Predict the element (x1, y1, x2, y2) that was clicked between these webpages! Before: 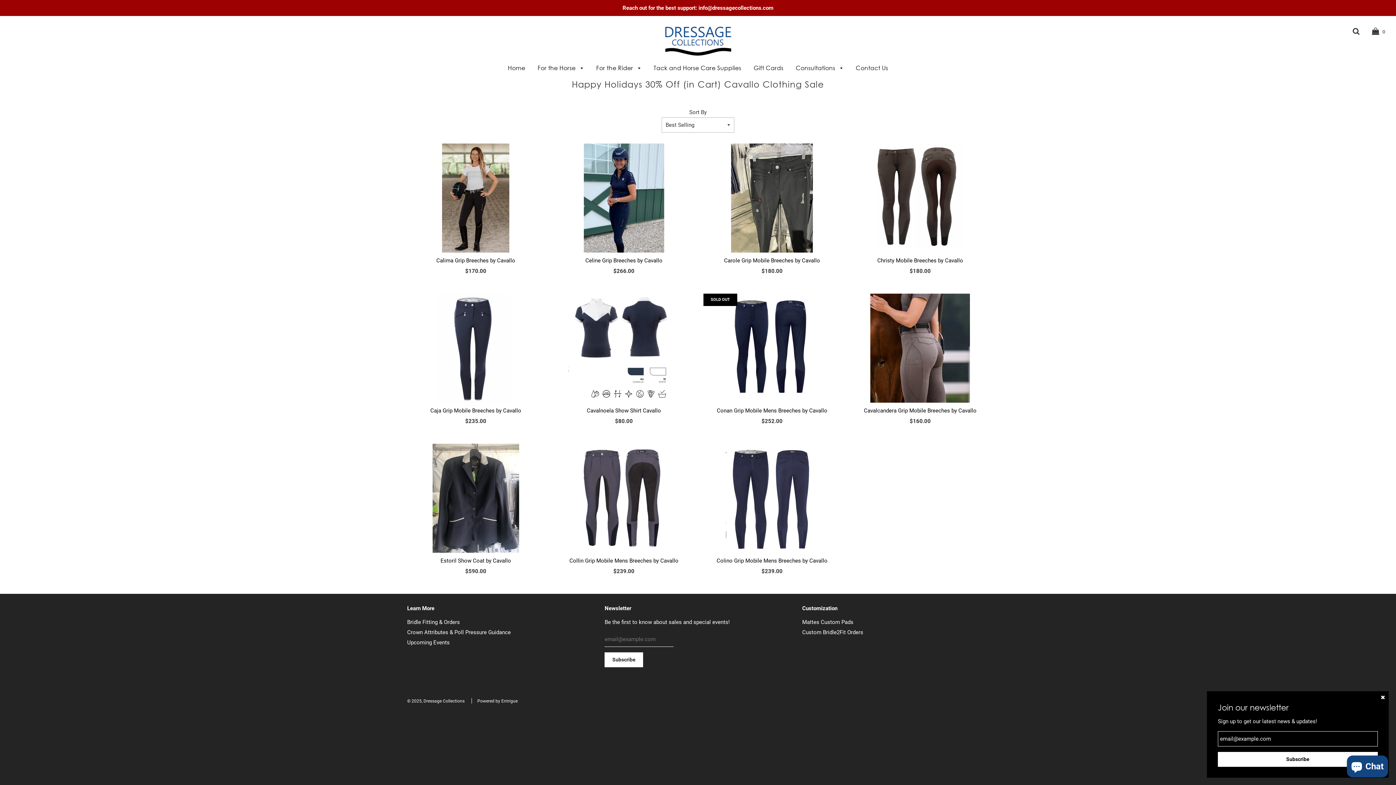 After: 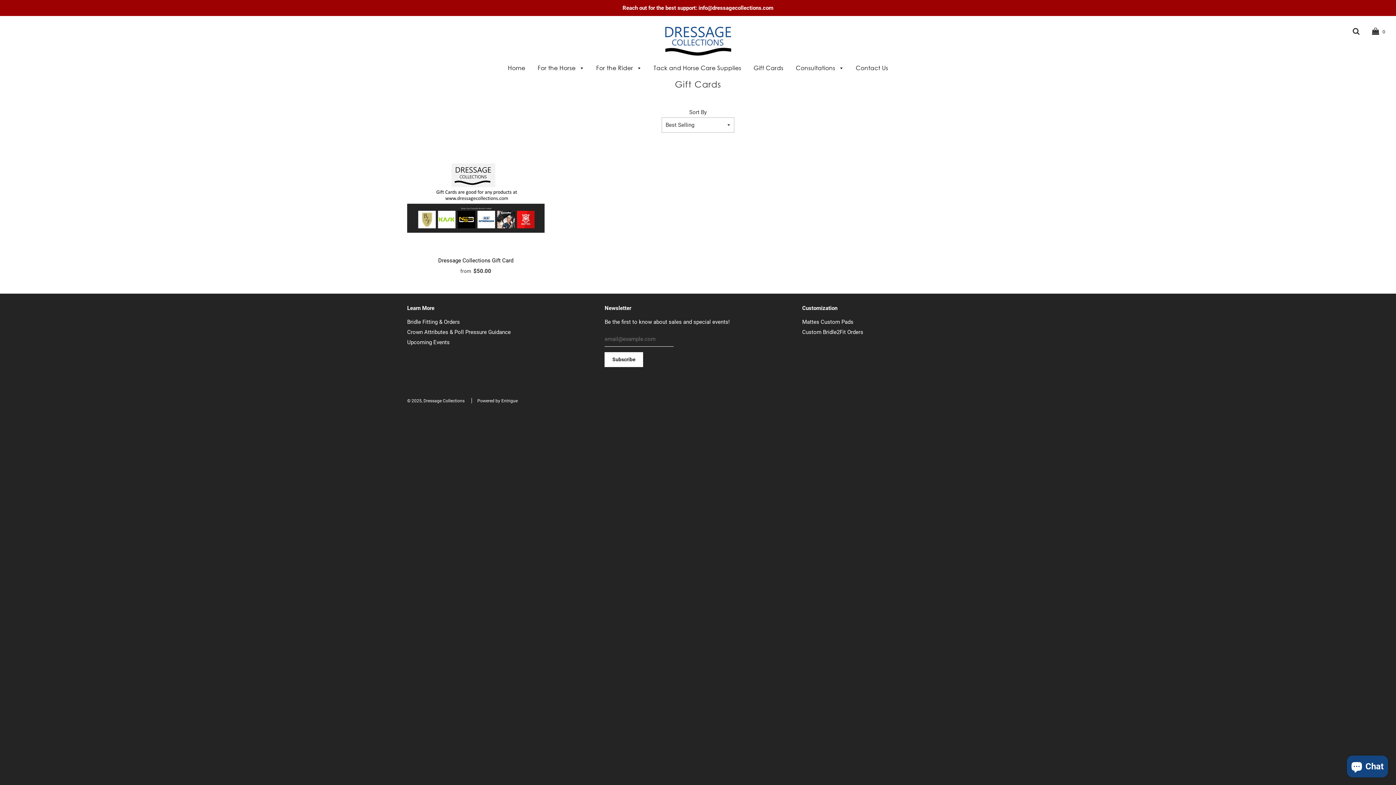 Action: label: Gift Cards bbox: (748, 59, 789, 76)